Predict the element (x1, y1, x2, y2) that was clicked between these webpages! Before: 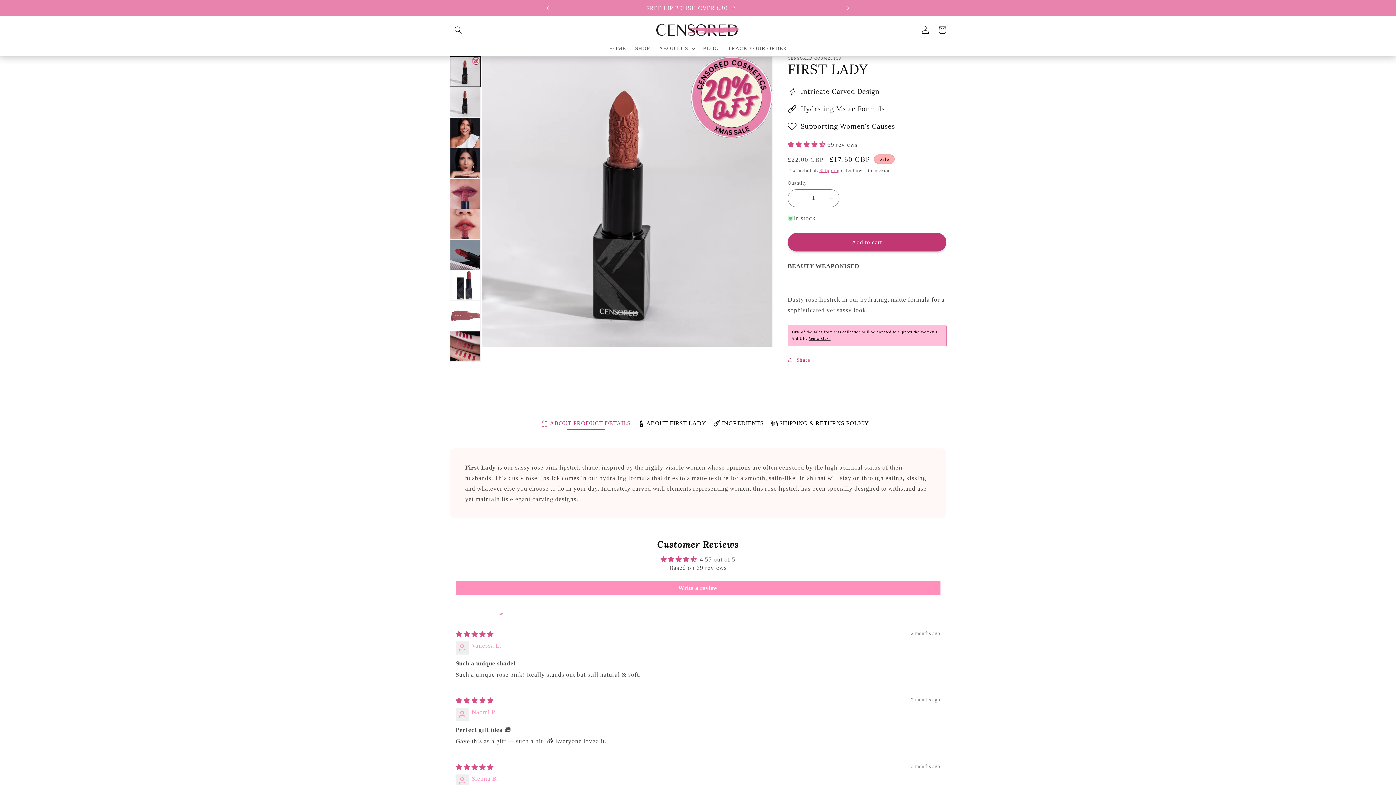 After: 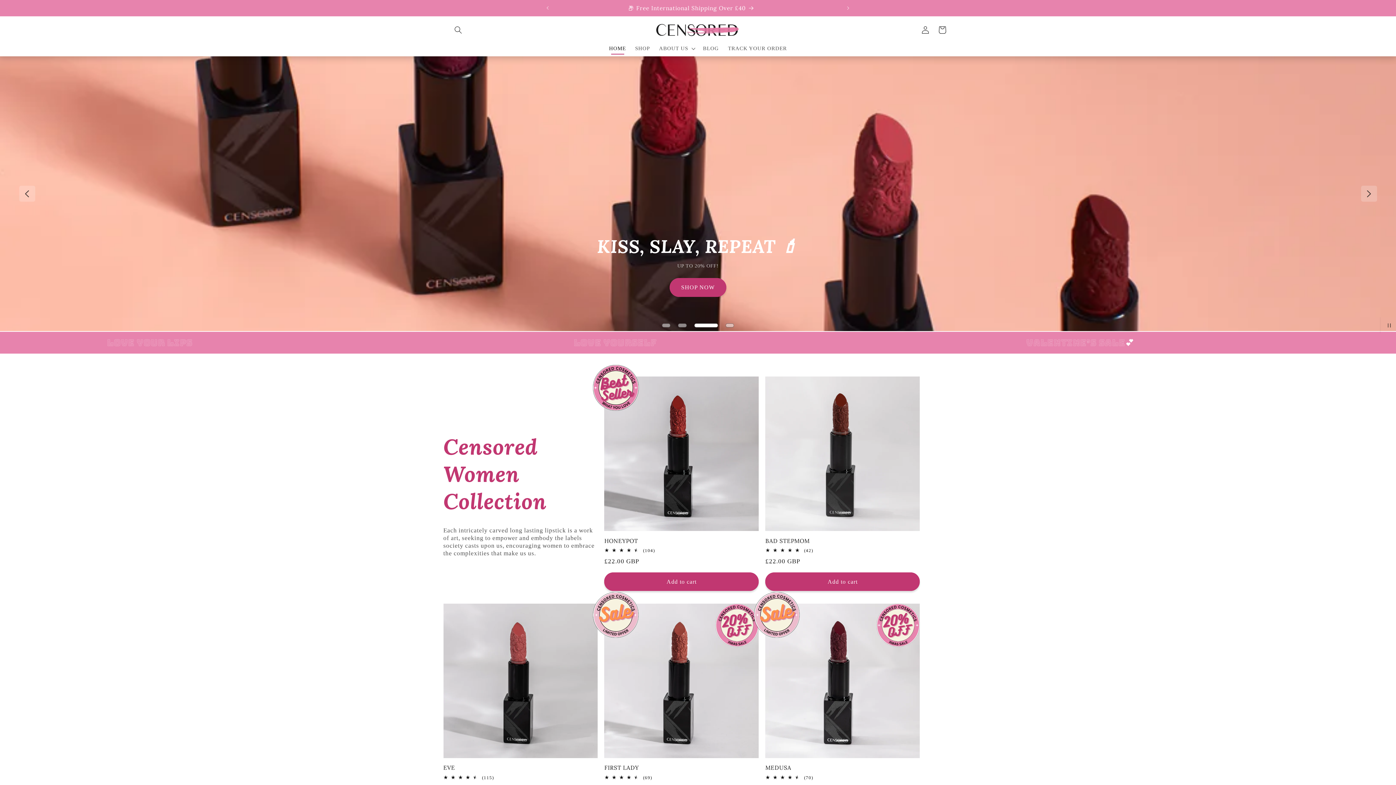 Action: bbox: (651, 19, 744, 40)